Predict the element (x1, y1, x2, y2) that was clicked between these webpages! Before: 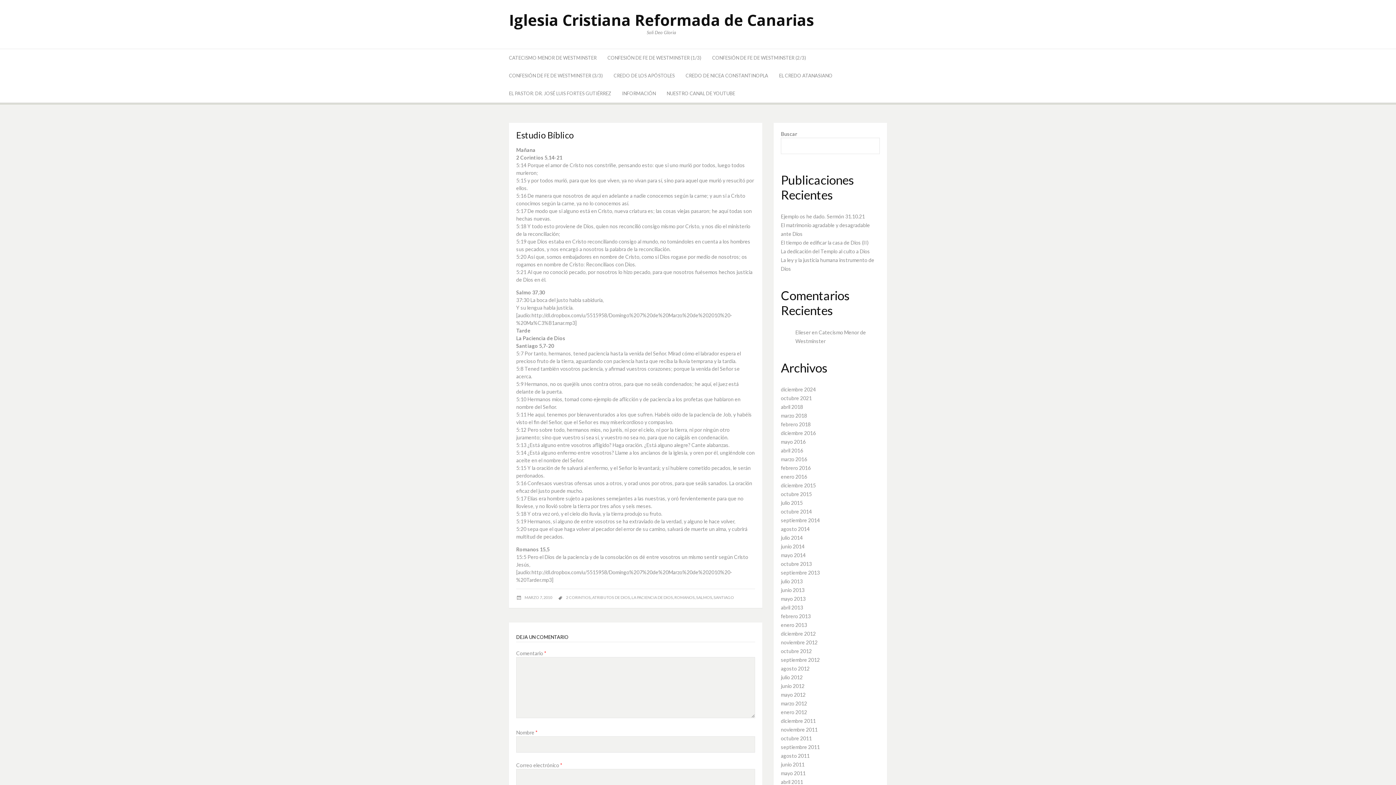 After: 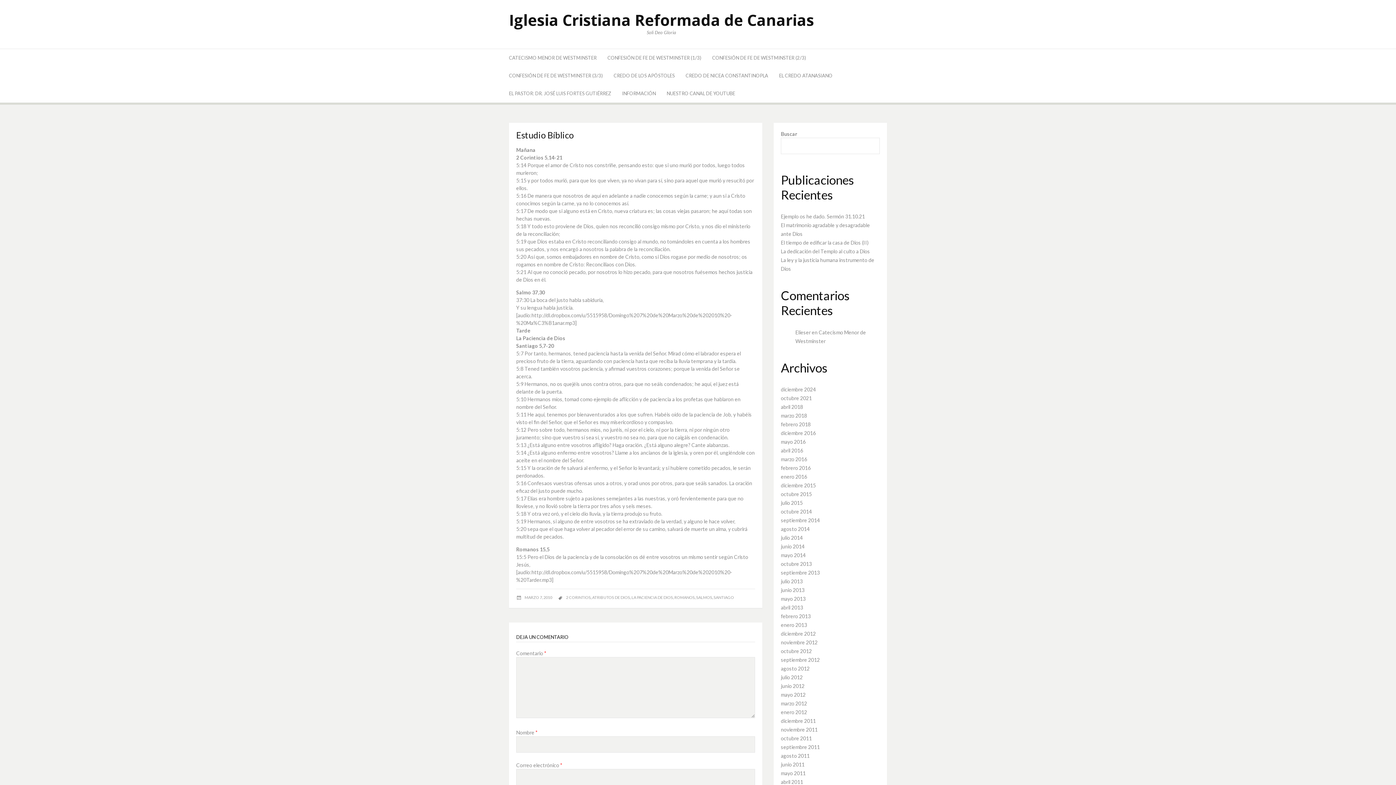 Action: bbox: (524, 595, 552, 599) label: MARZO 7, 2010